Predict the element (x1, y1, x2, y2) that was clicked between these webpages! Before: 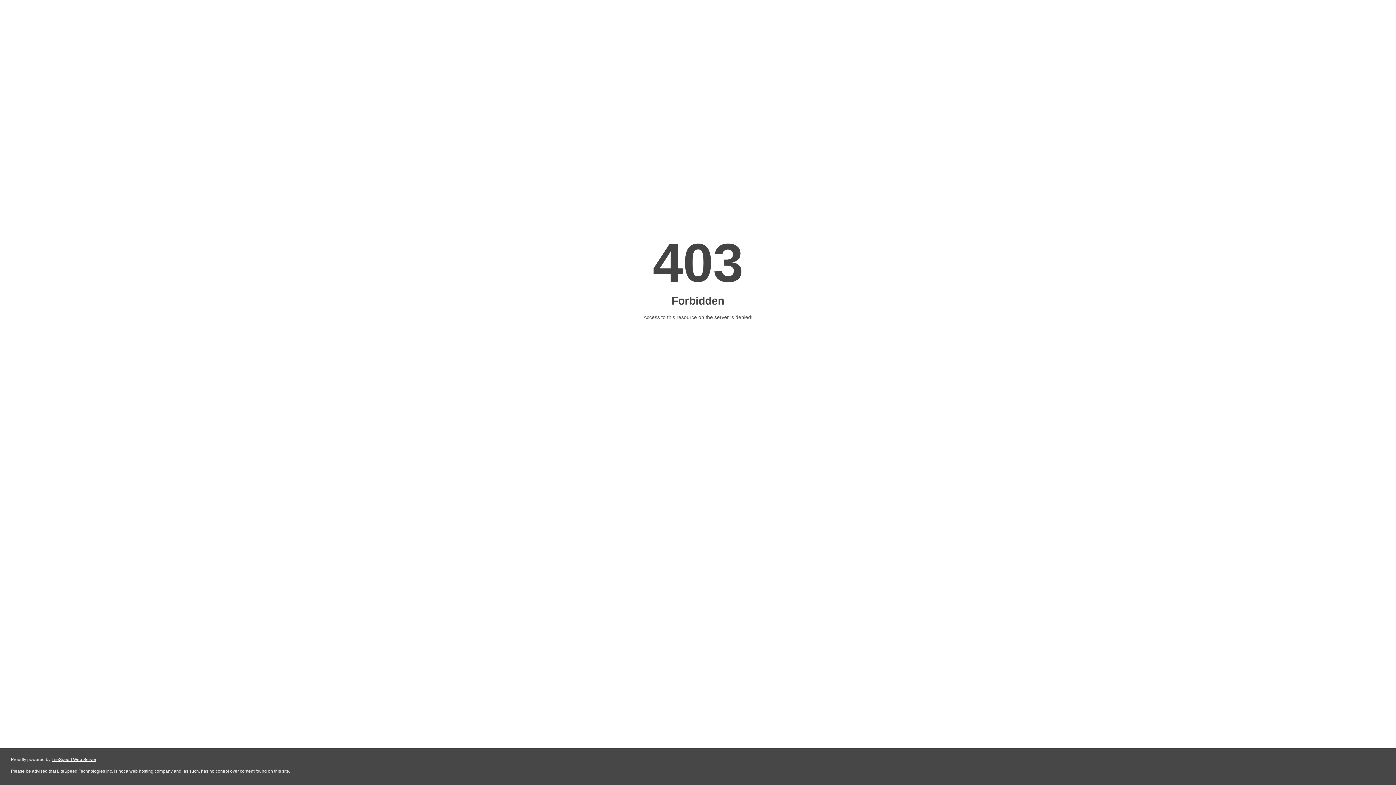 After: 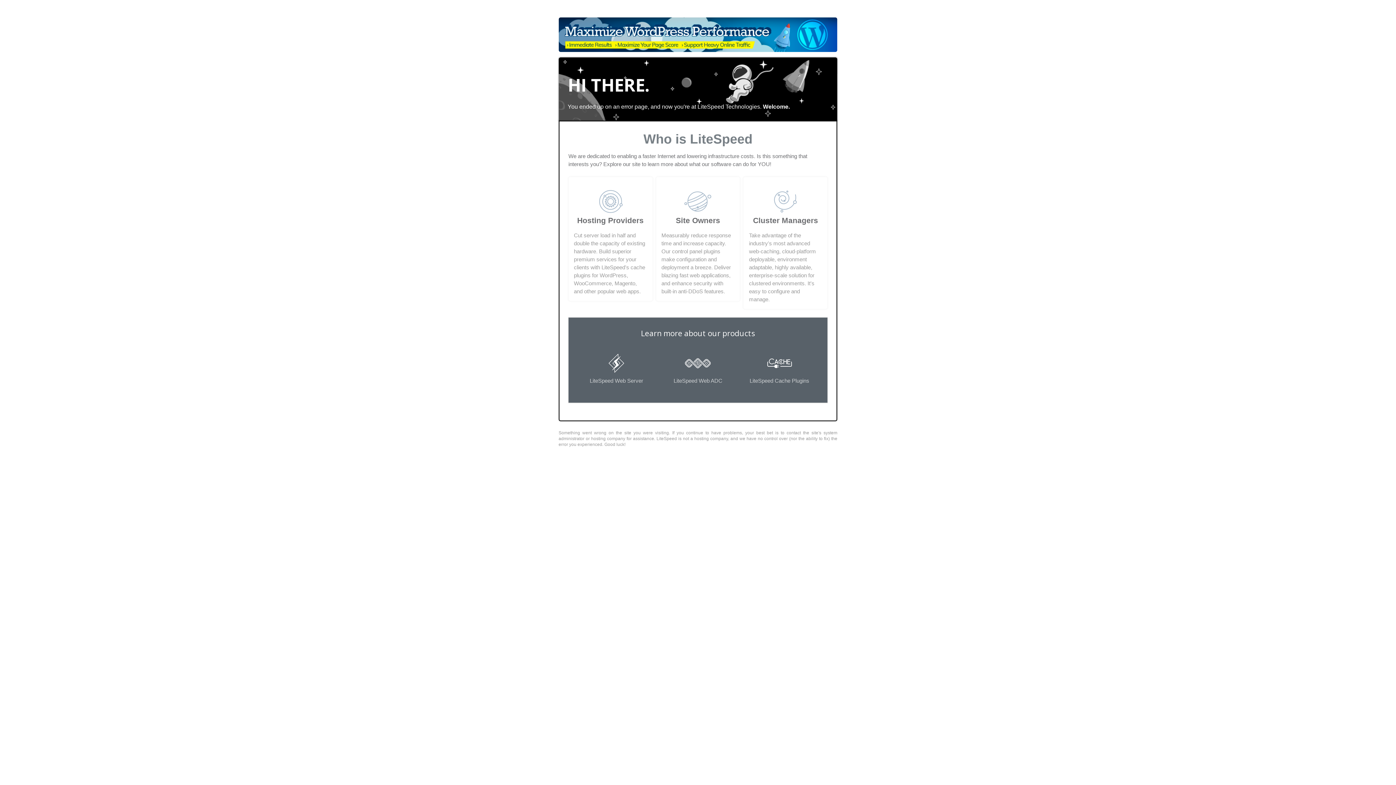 Action: bbox: (51, 757, 96, 762) label: LiteSpeed Web Server